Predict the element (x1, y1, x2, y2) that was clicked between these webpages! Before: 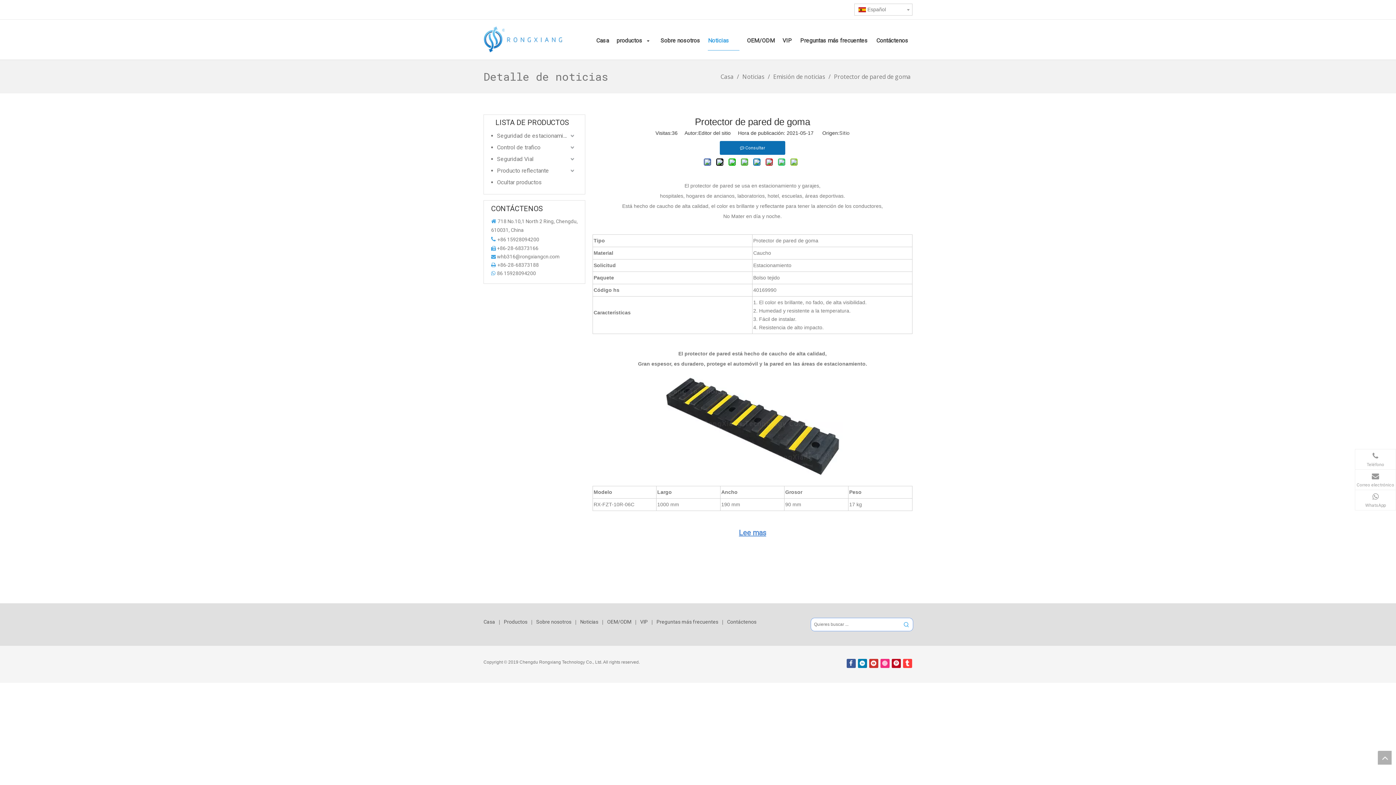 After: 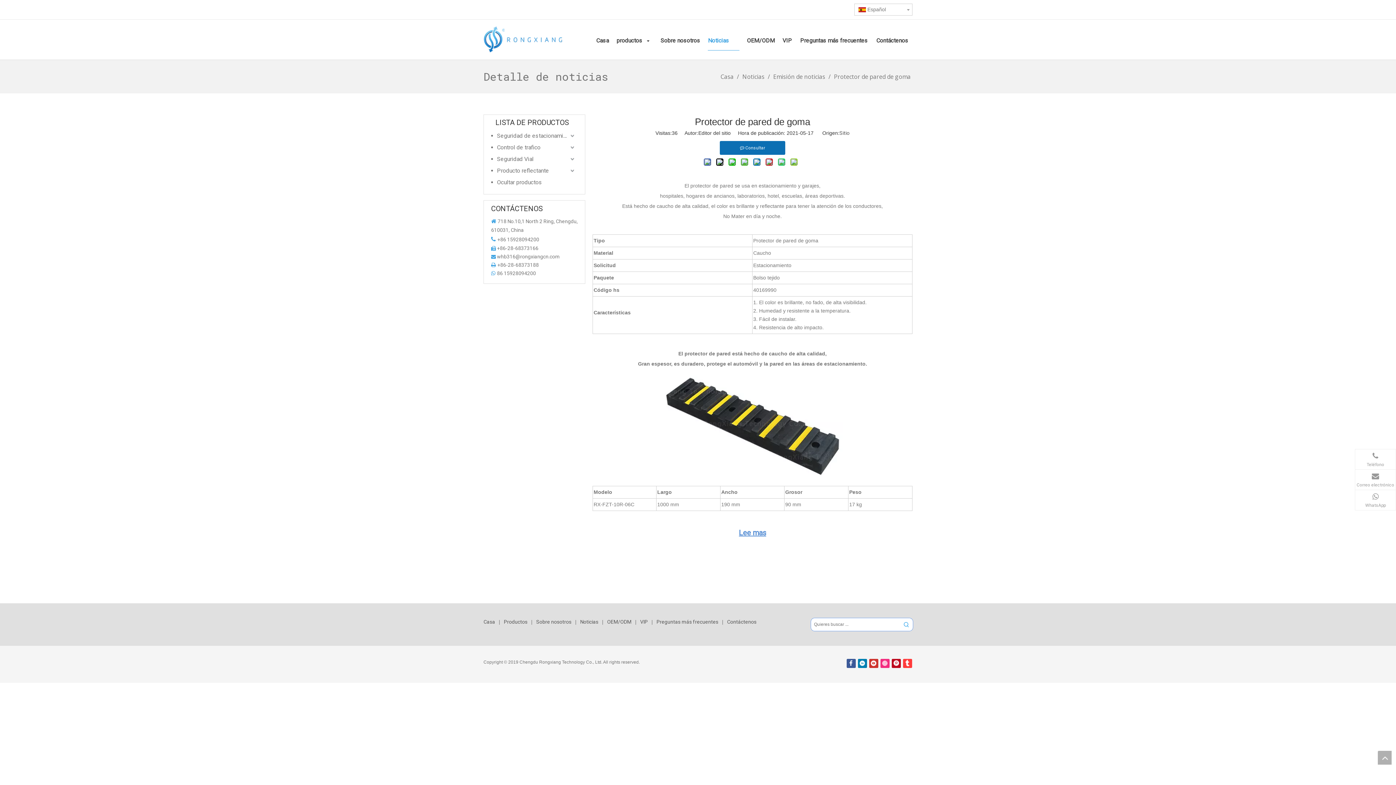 Action: label: Palabras clave populares: bbox: (900, 618, 913, 631)